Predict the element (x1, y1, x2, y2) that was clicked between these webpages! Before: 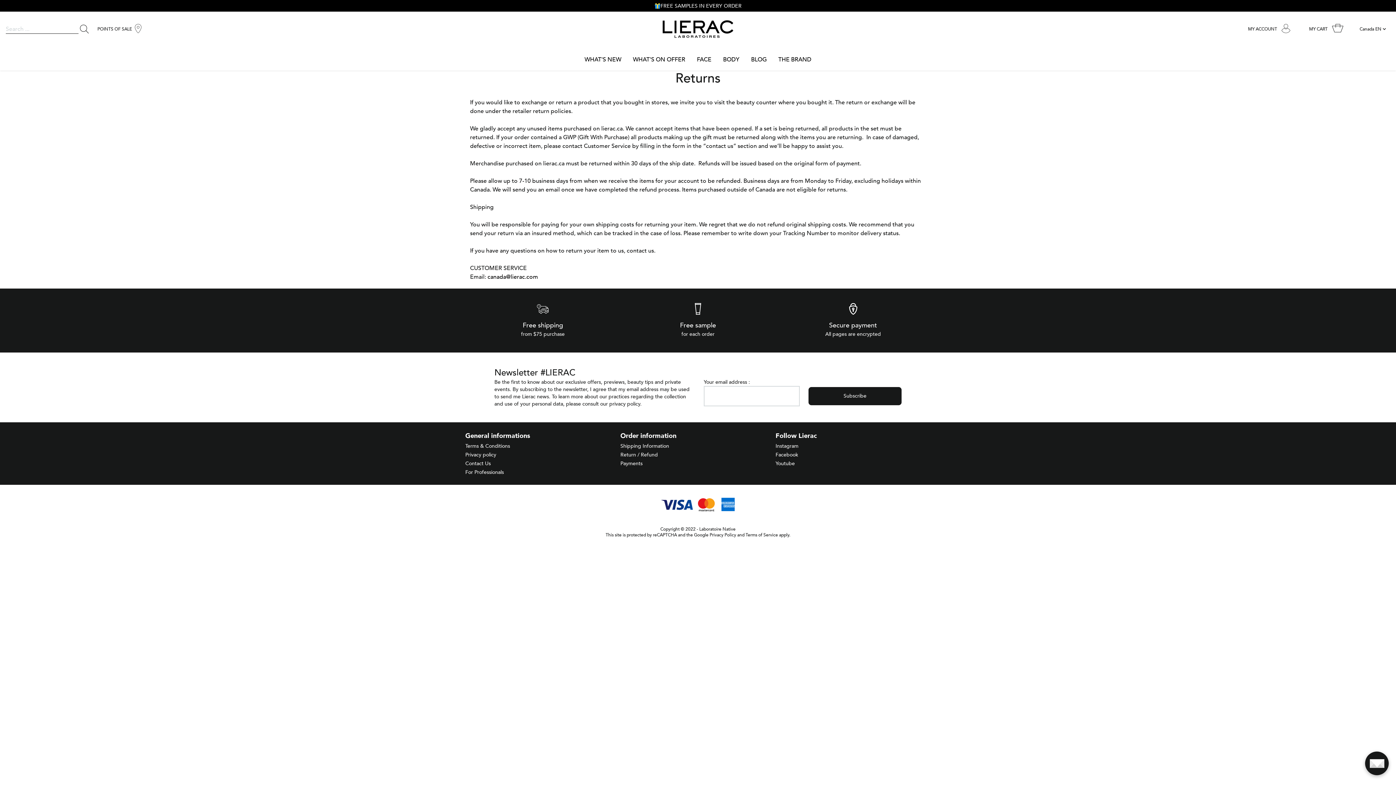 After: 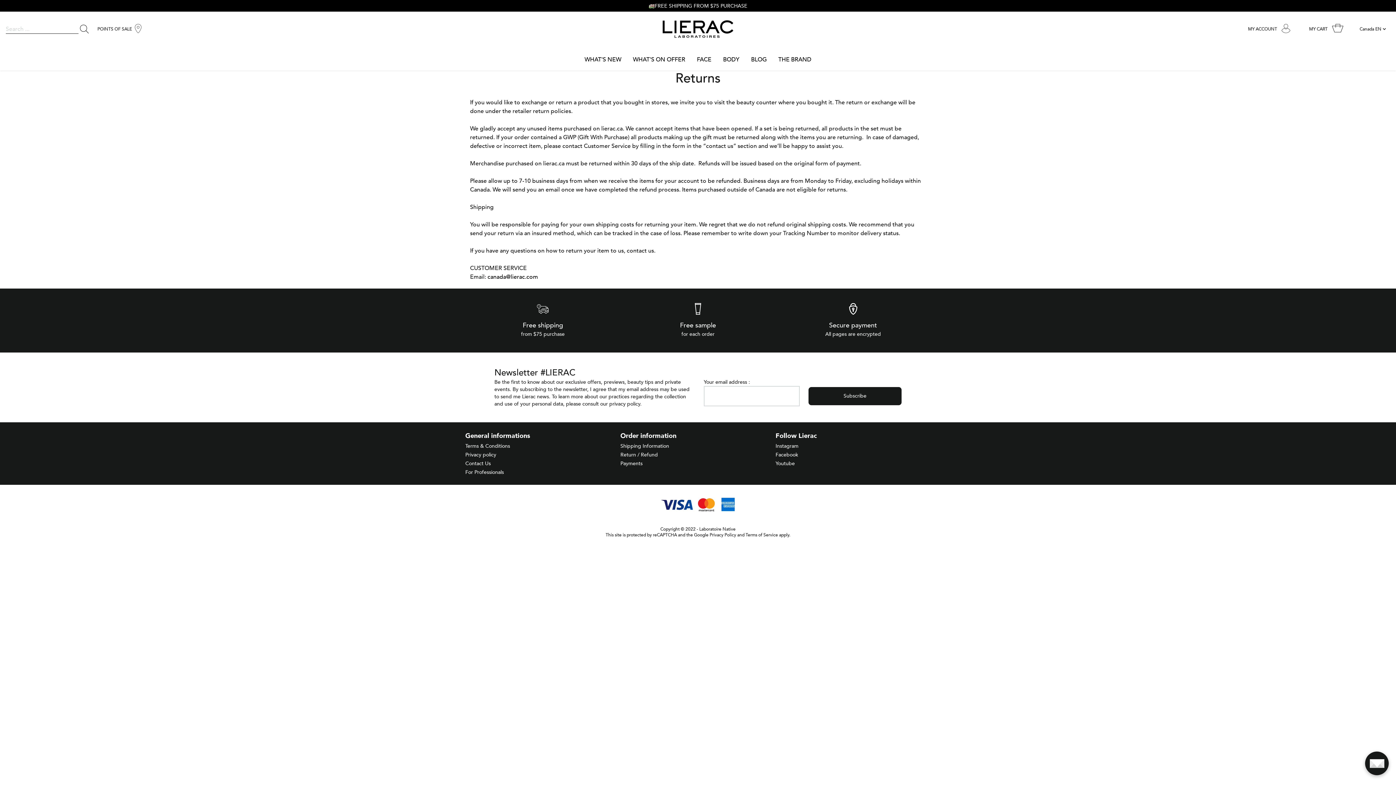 Action: label: 🚚FREE SHIPPING FROM $75 PURCHASE bbox: (648, -3, 747, 3)